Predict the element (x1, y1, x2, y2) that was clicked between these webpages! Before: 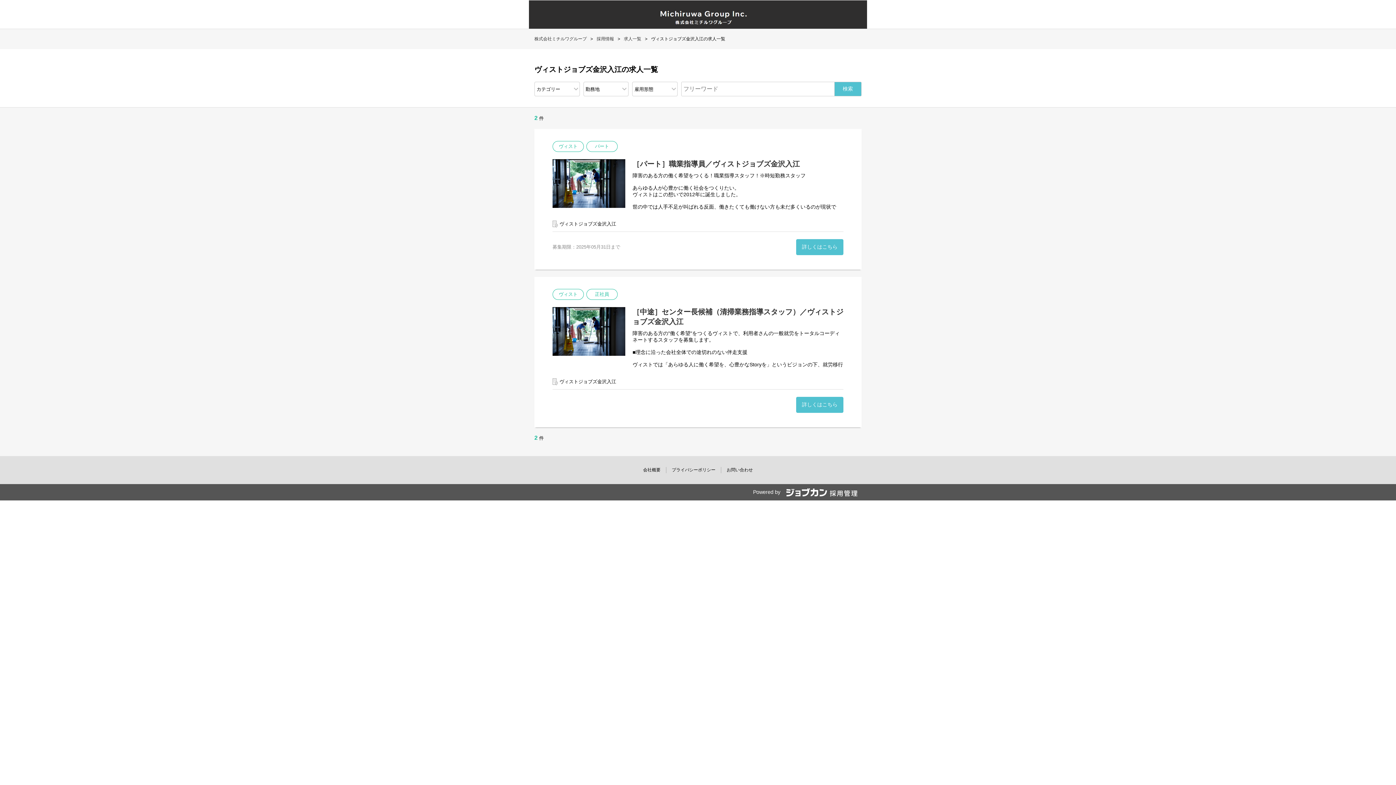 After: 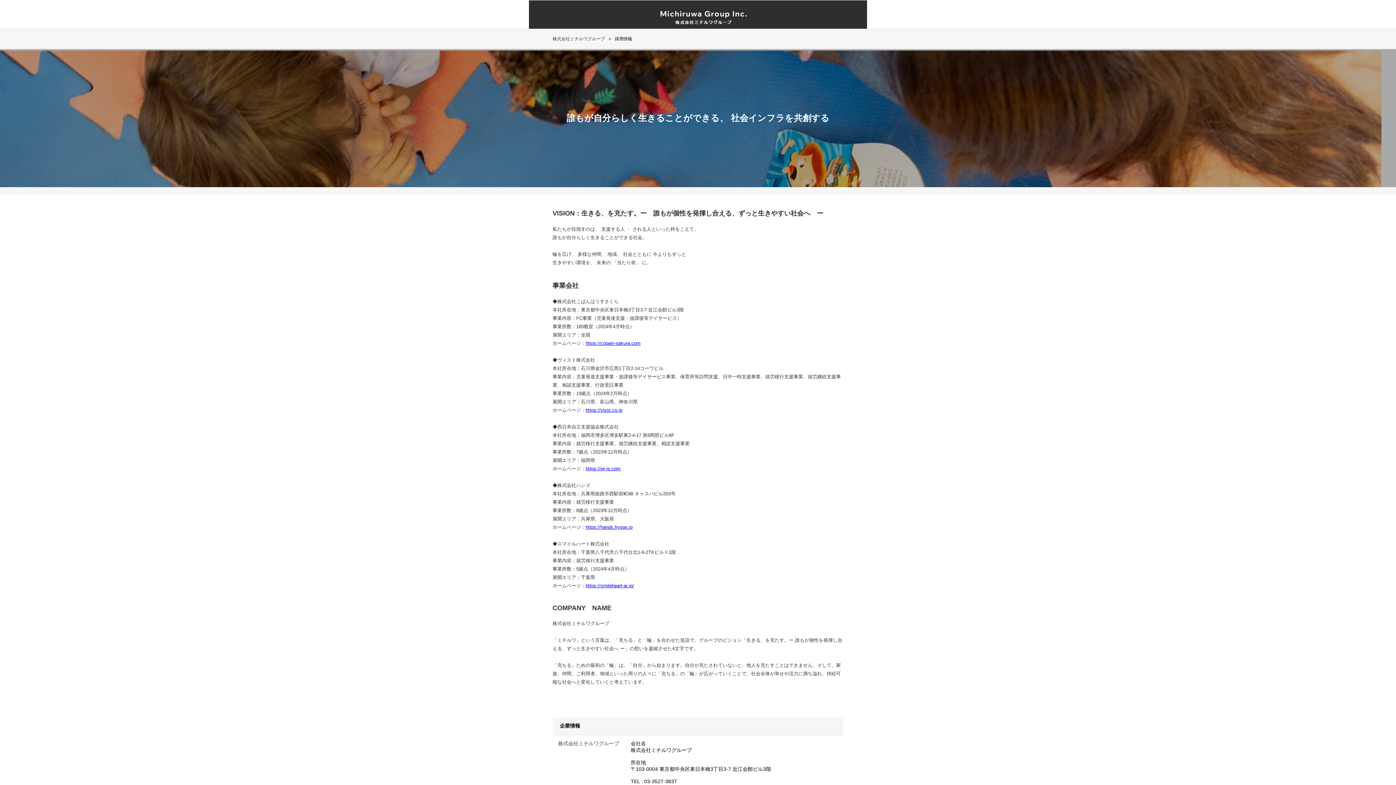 Action: bbox: (529, 0, 867, 28)